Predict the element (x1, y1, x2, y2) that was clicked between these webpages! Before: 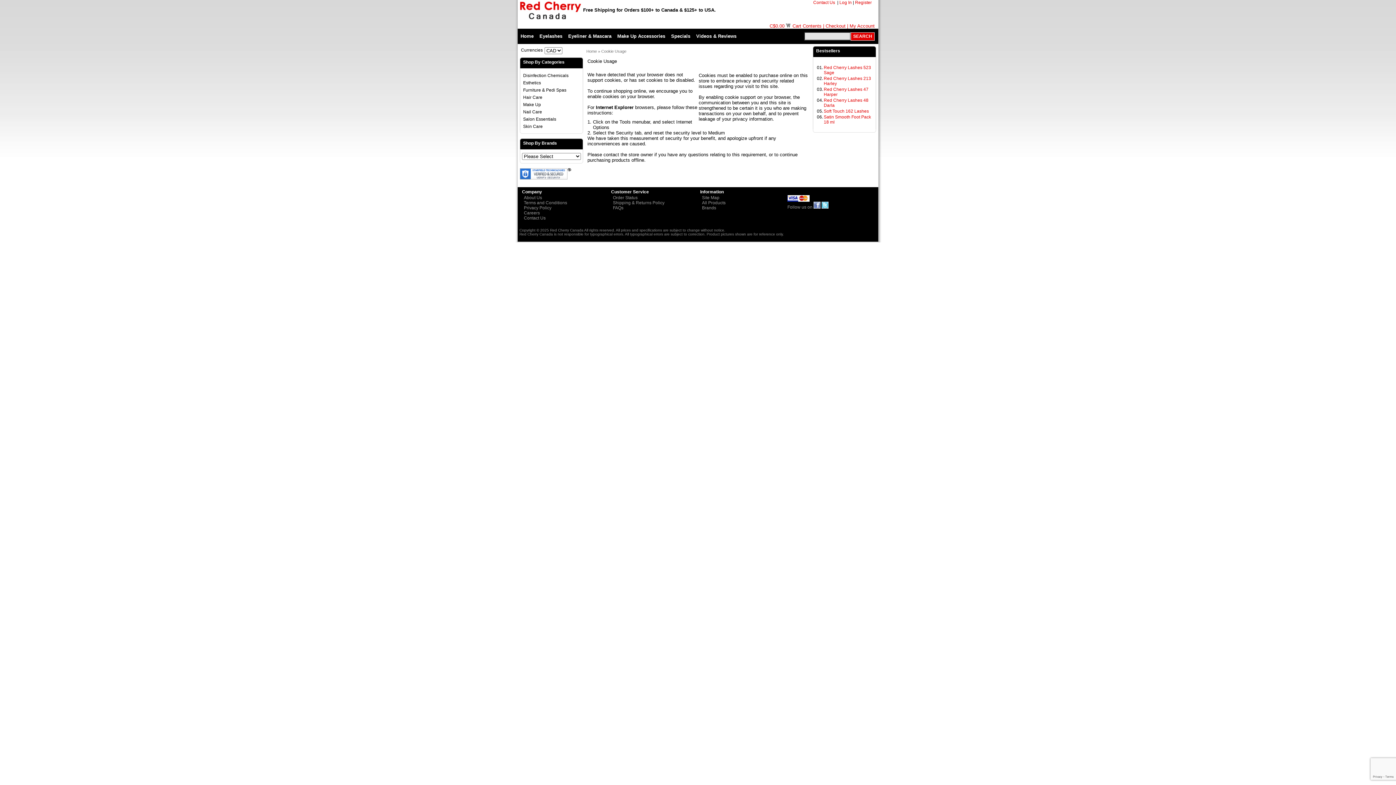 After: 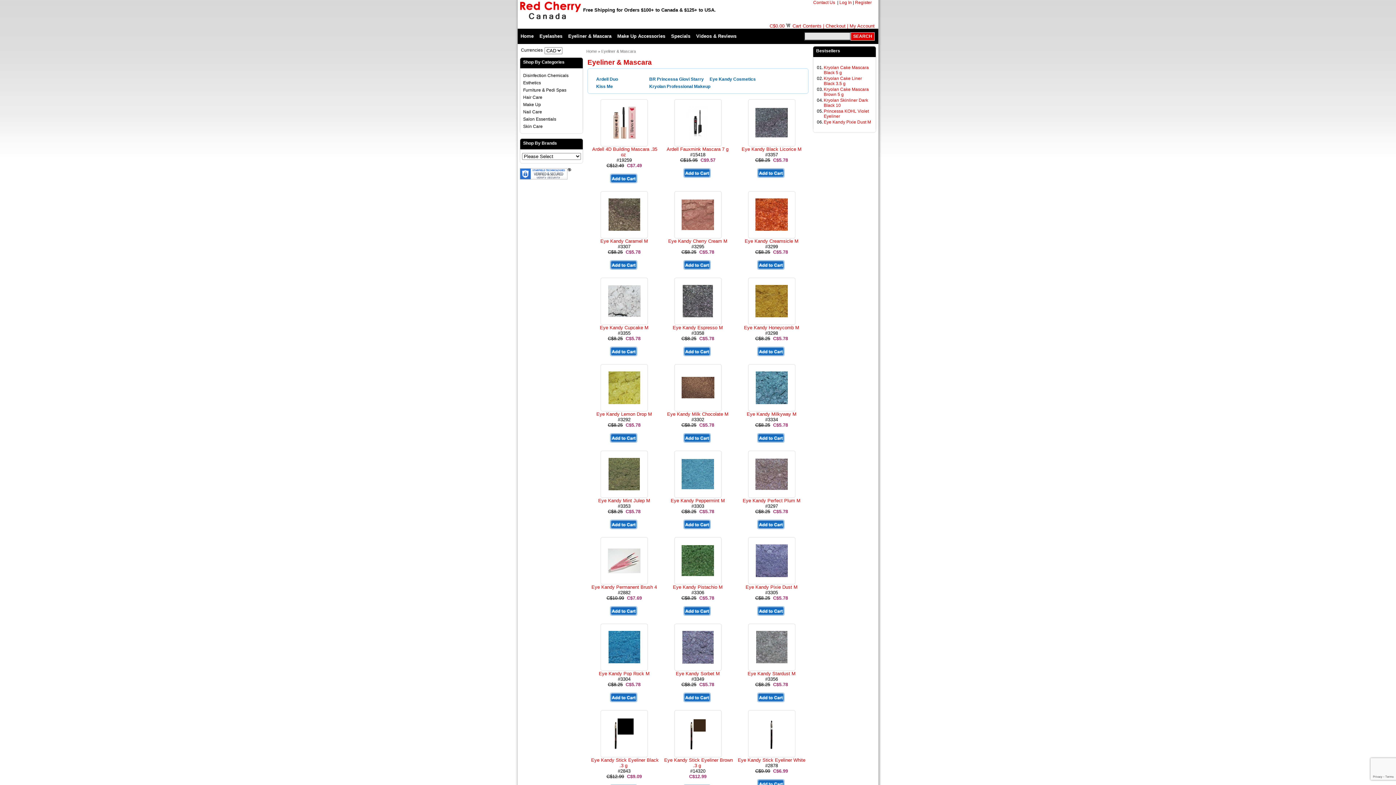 Action: bbox: (565, 28, 614, 44) label: Eyeliner & Mascara